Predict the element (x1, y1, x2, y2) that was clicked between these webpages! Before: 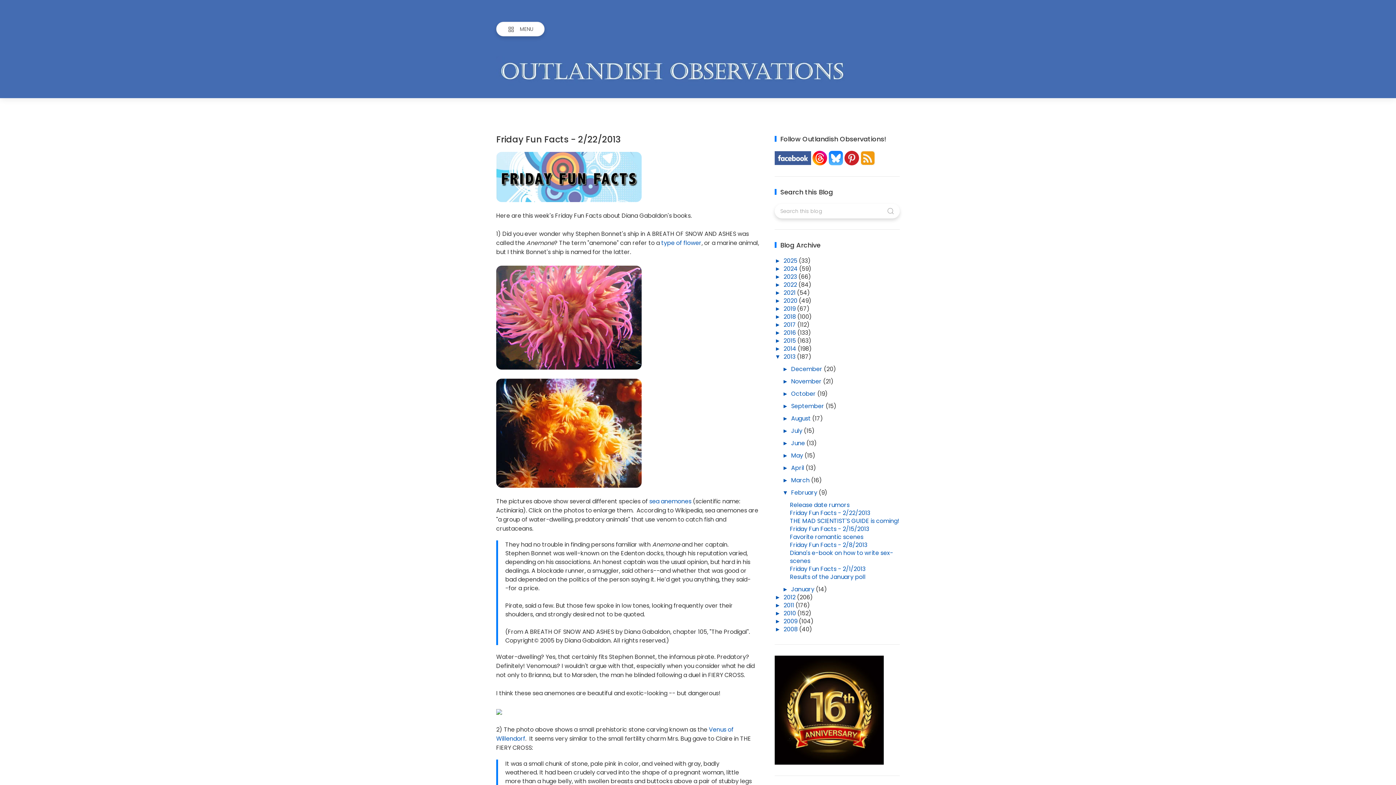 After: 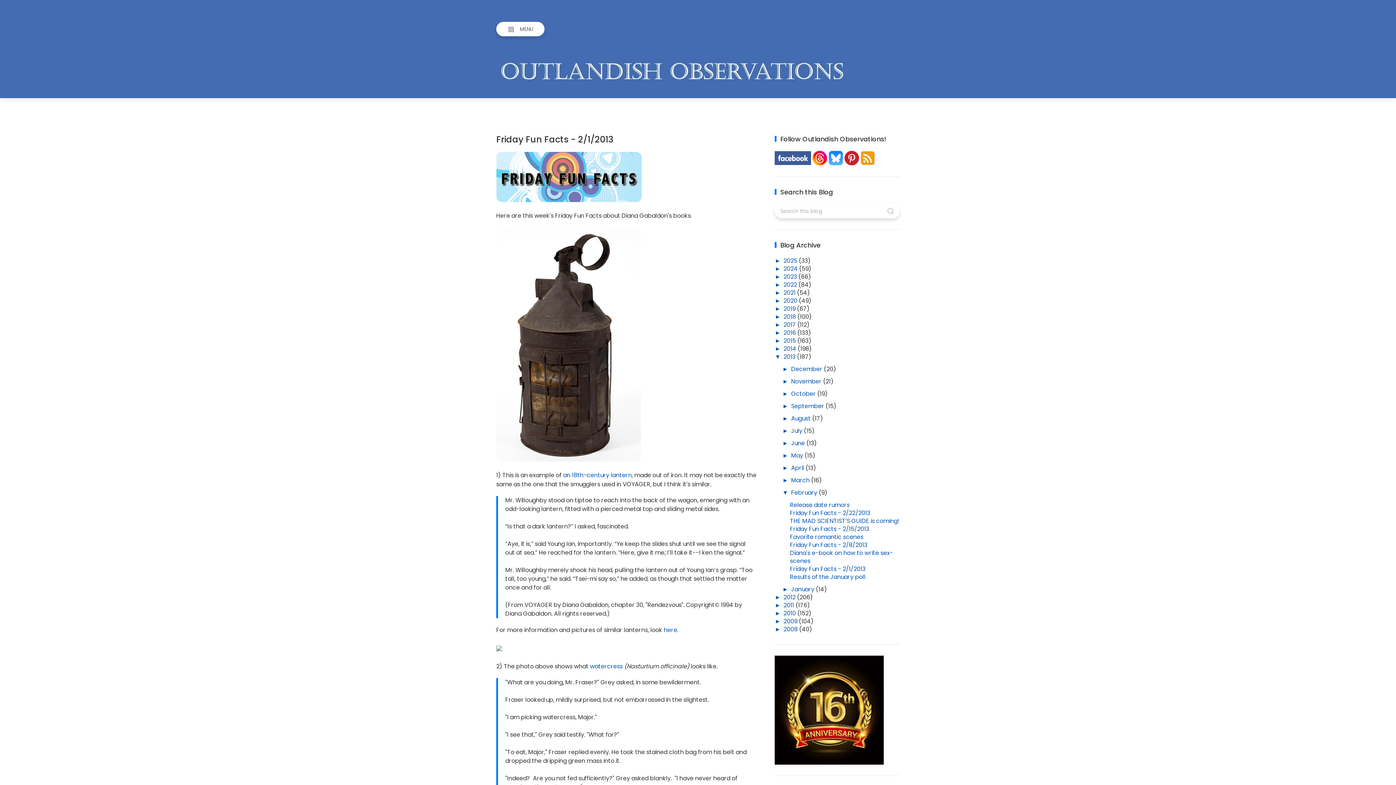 Action: label: Friday Fun Facts - 2/1/2013 bbox: (790, 565, 865, 573)